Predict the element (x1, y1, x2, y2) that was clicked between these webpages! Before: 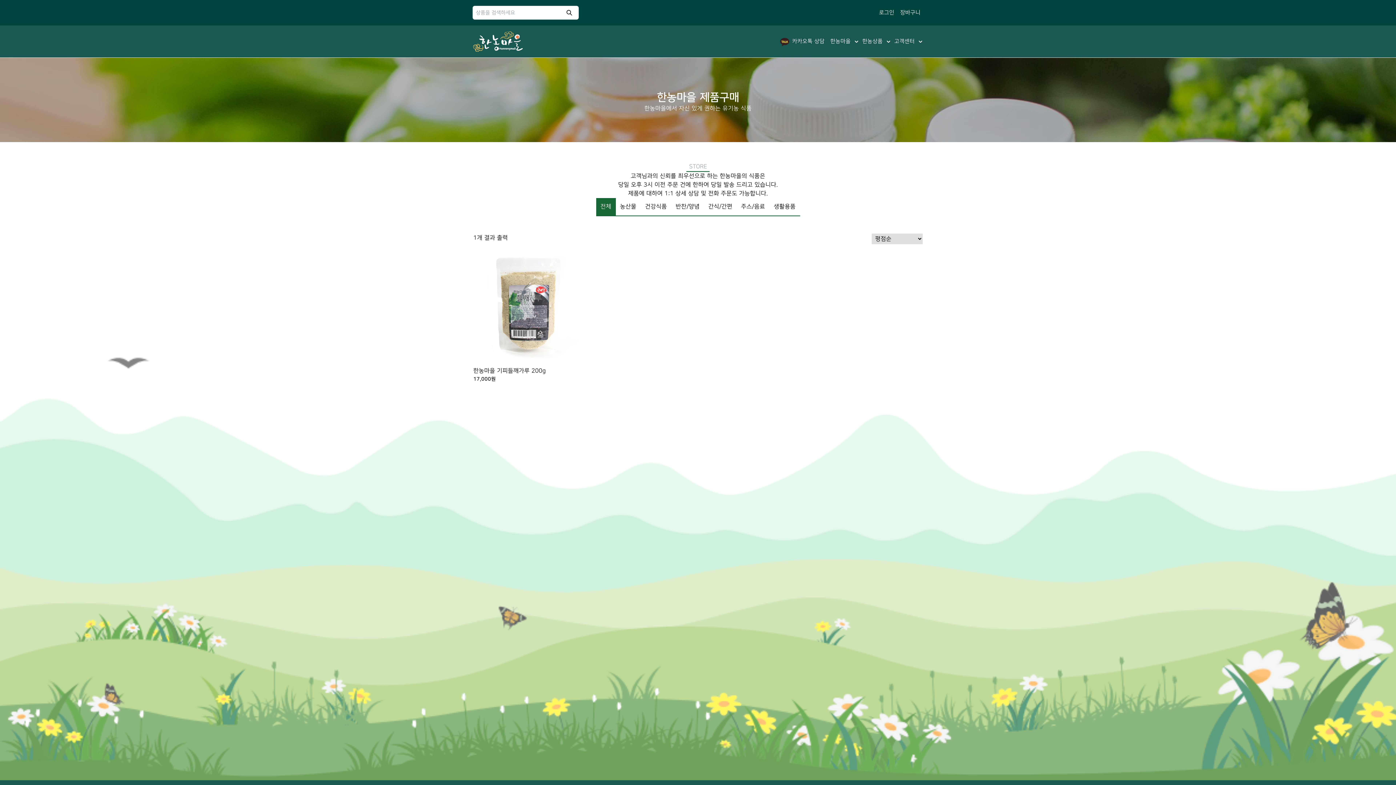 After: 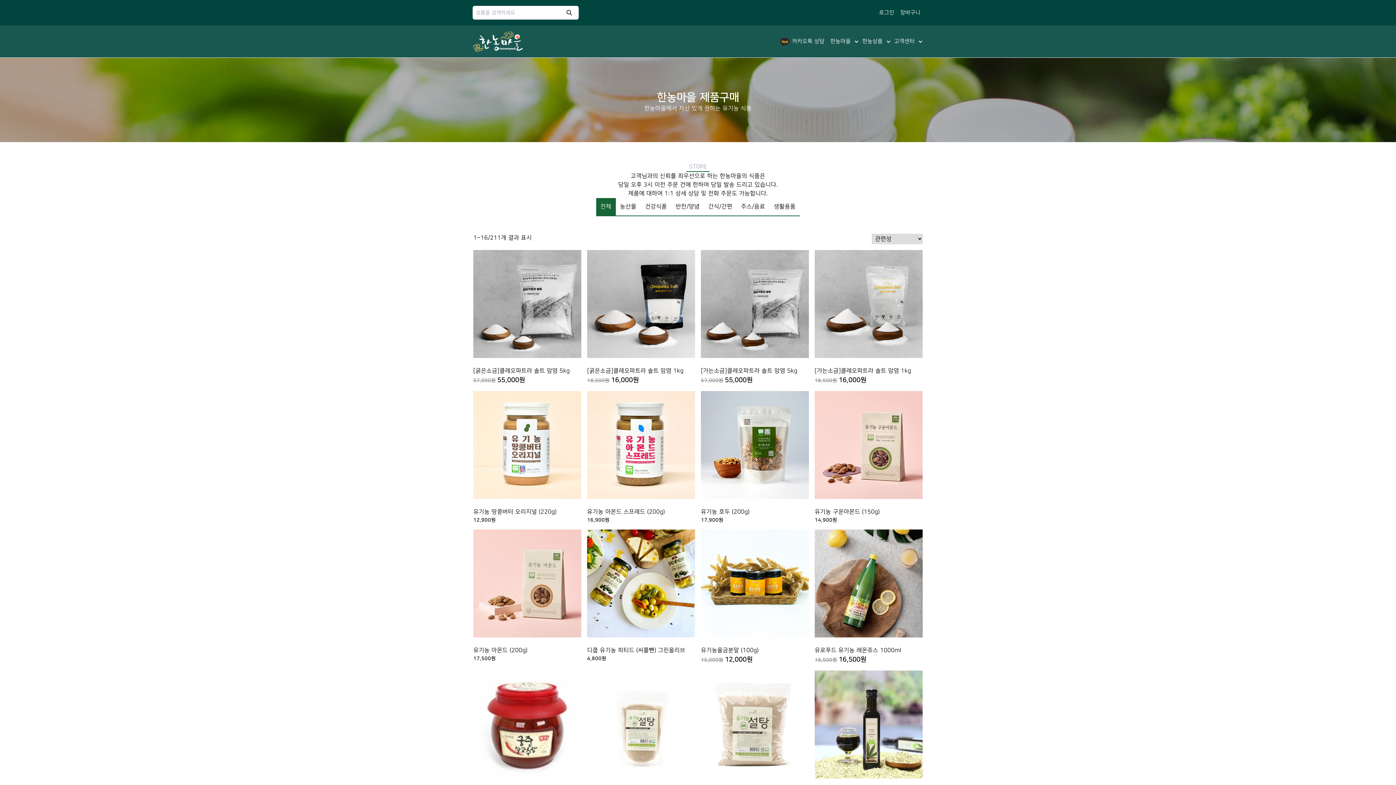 Action: bbox: (560, 6, 578, 19)